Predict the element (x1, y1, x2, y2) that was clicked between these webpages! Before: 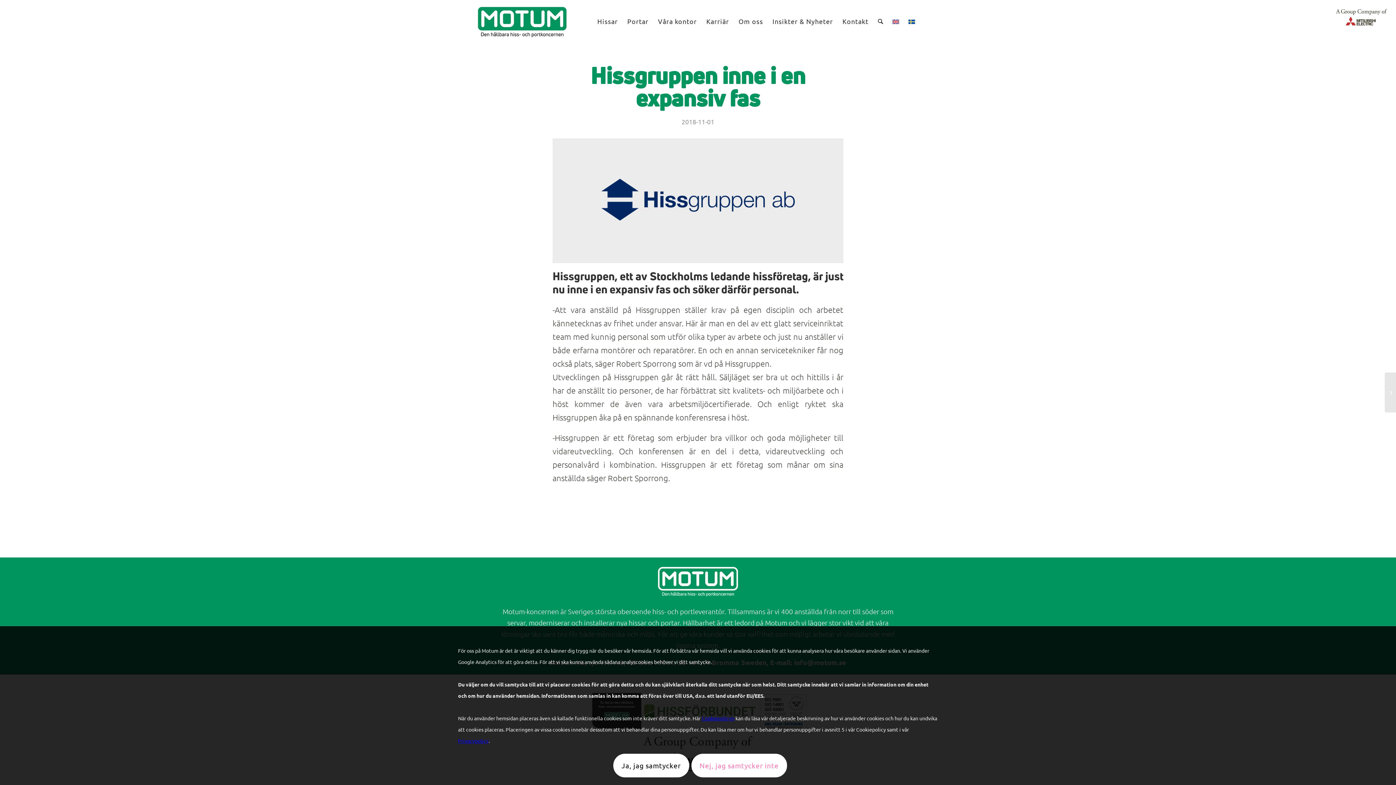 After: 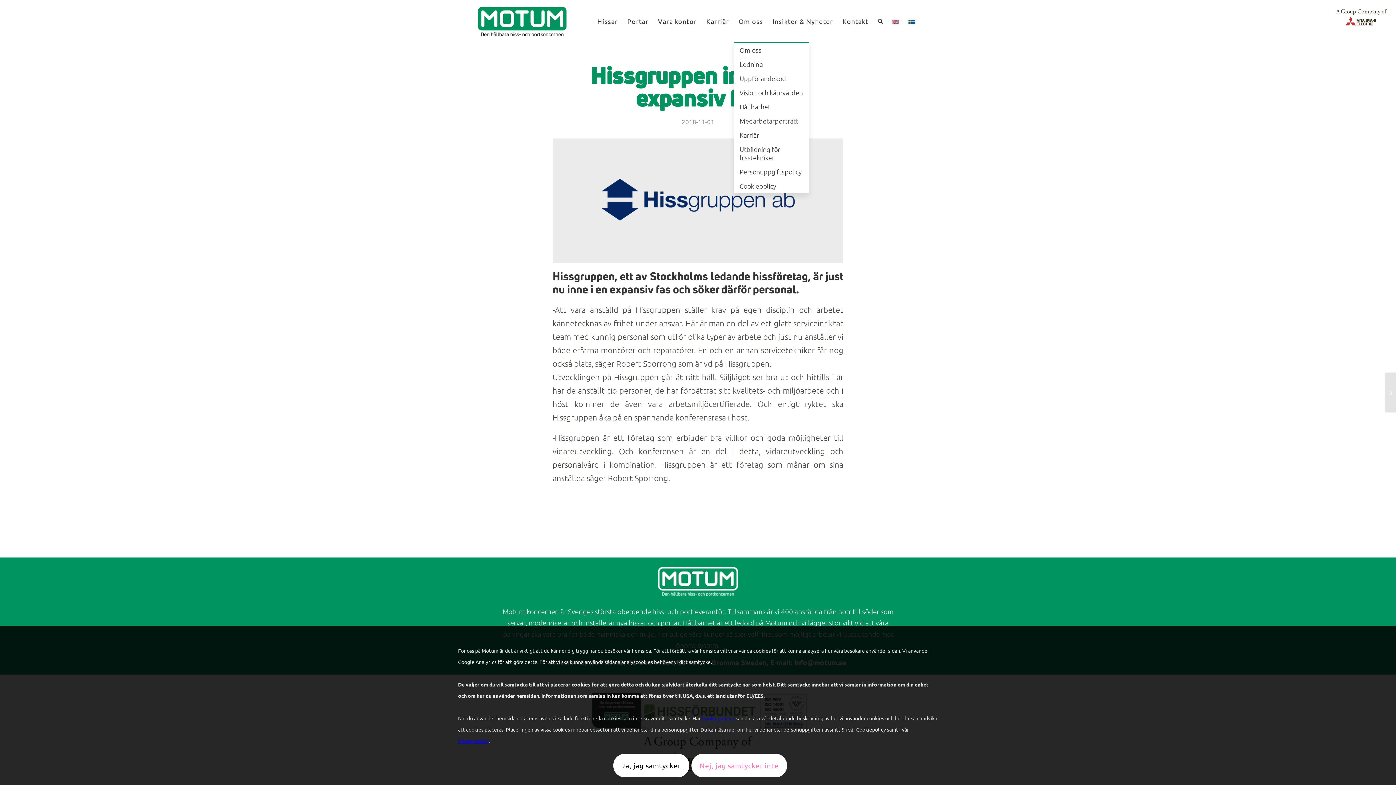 Action: bbox: (733, 0, 767, 42) label: Om oss